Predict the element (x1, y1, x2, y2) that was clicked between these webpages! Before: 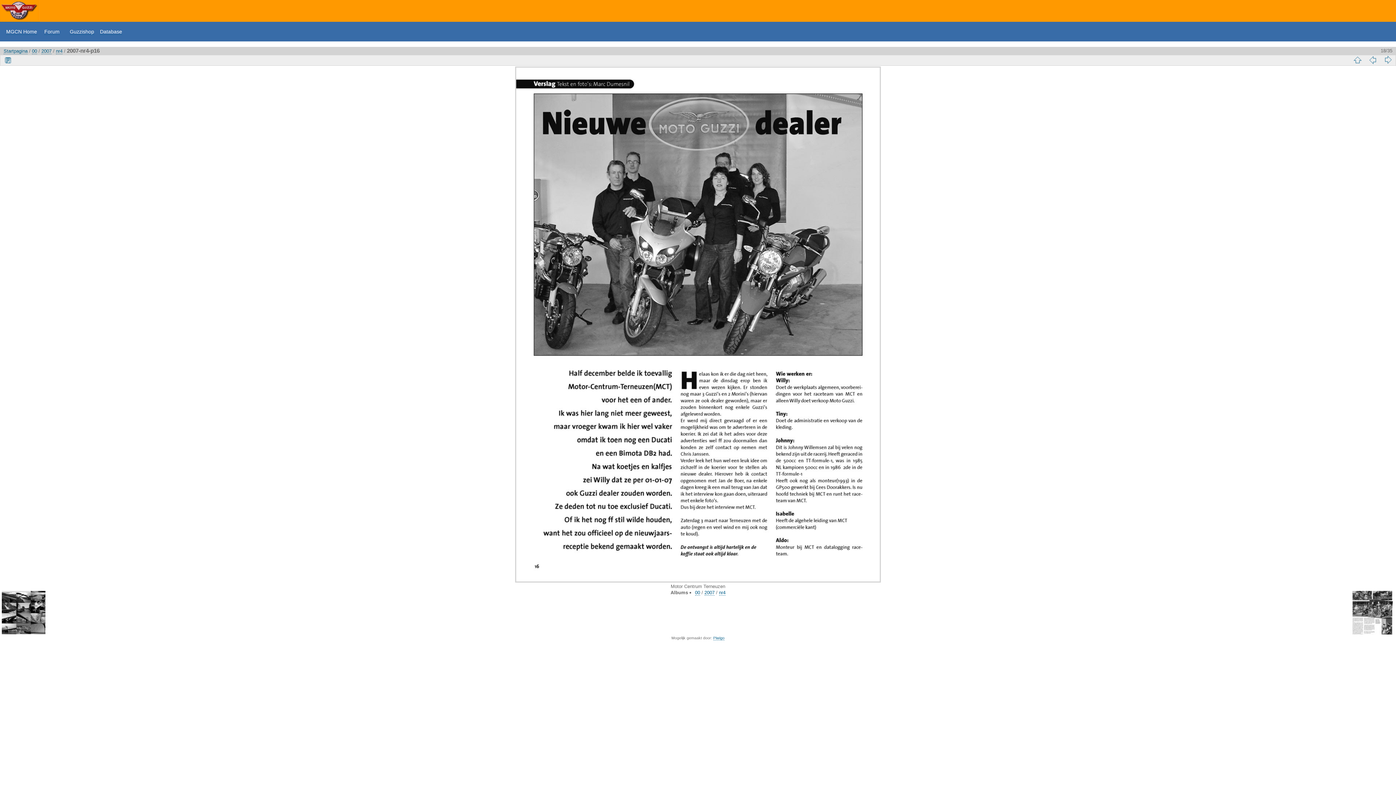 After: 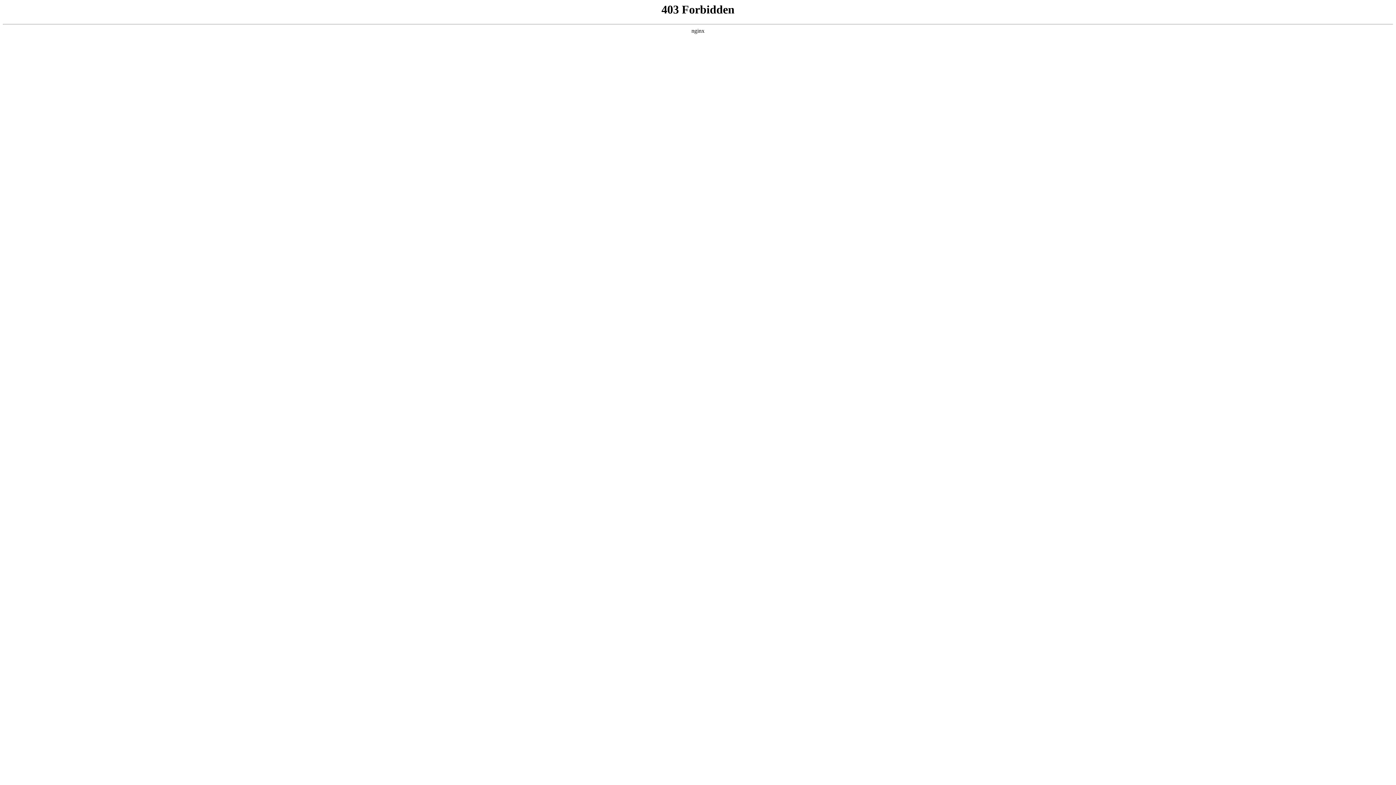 Action: bbox: (713, 636, 724, 640) label: Piwigo